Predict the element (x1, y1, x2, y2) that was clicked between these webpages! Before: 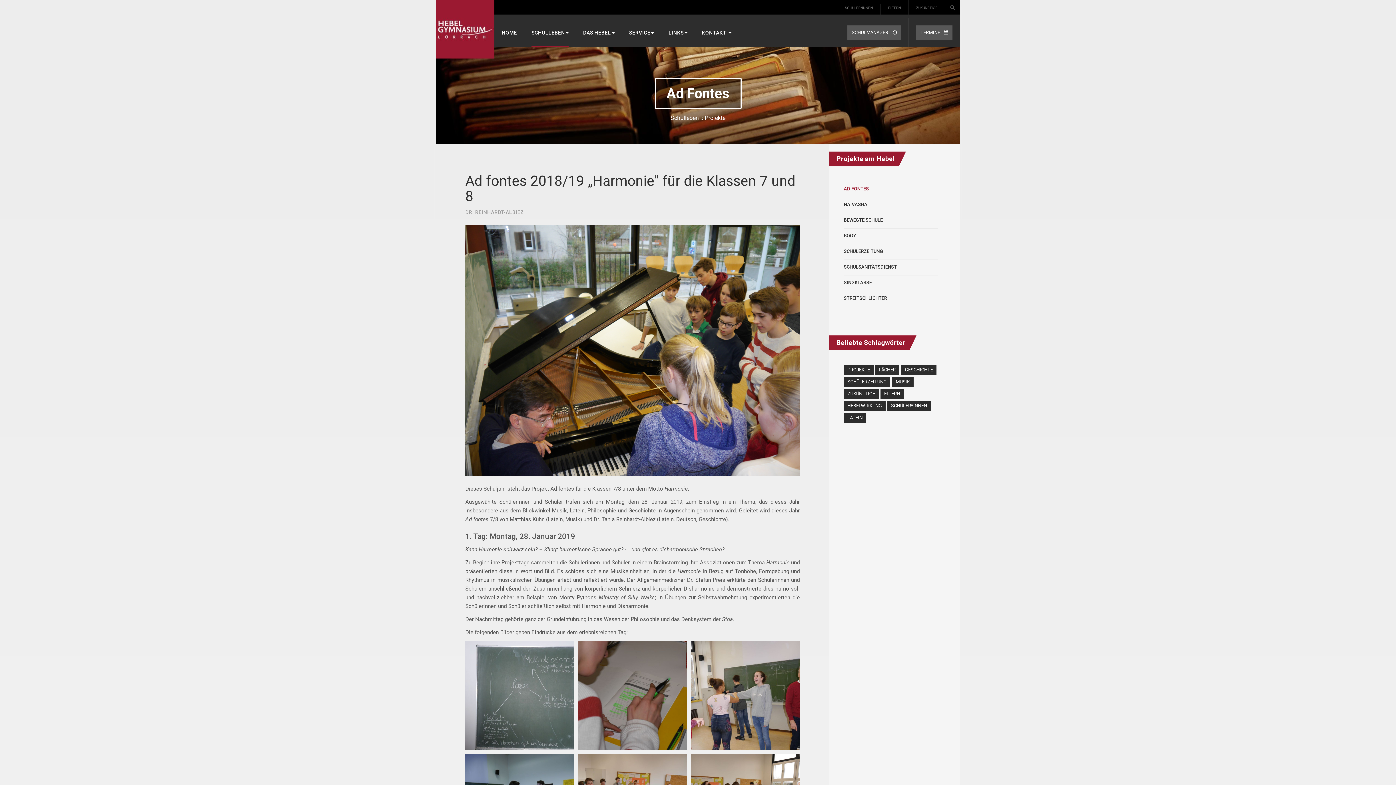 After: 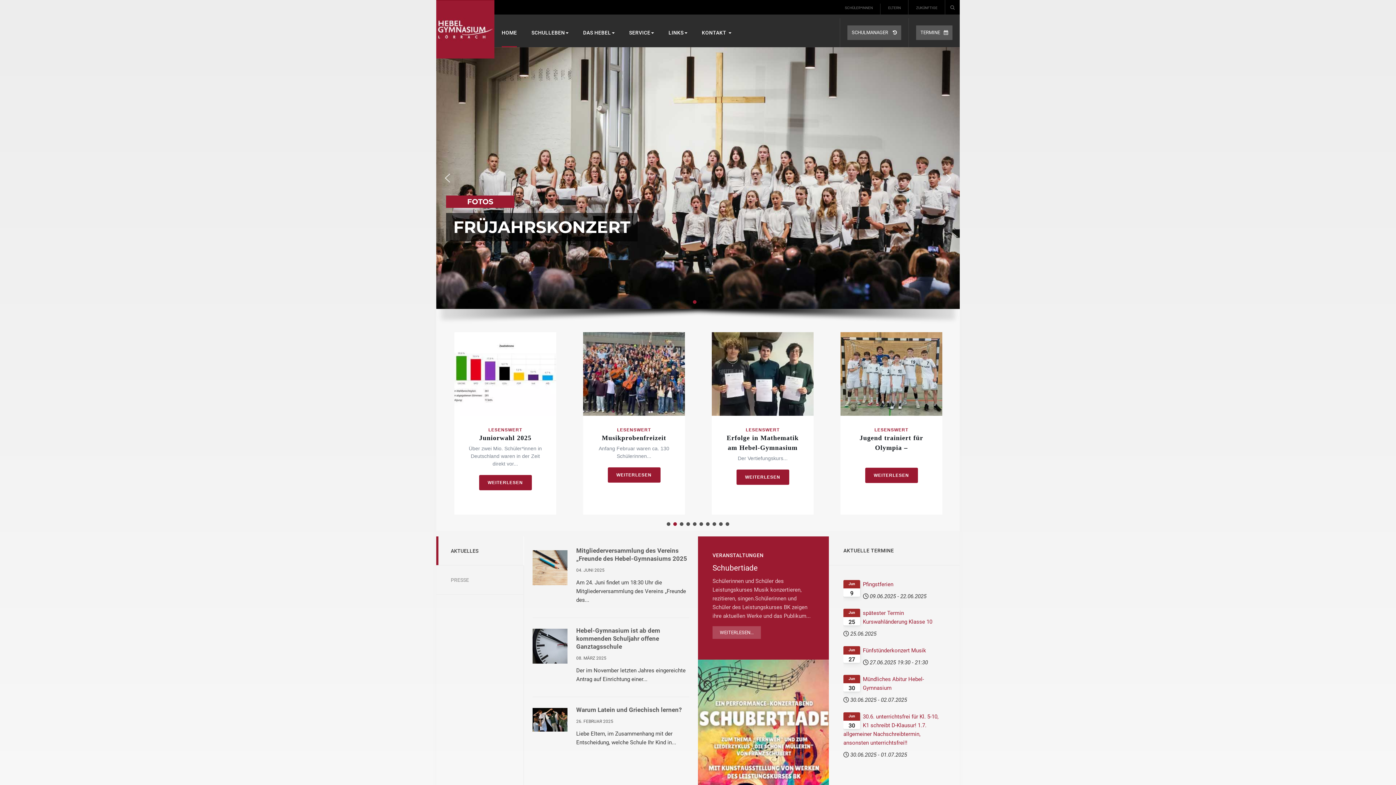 Action: bbox: (436, 0, 494, 58)